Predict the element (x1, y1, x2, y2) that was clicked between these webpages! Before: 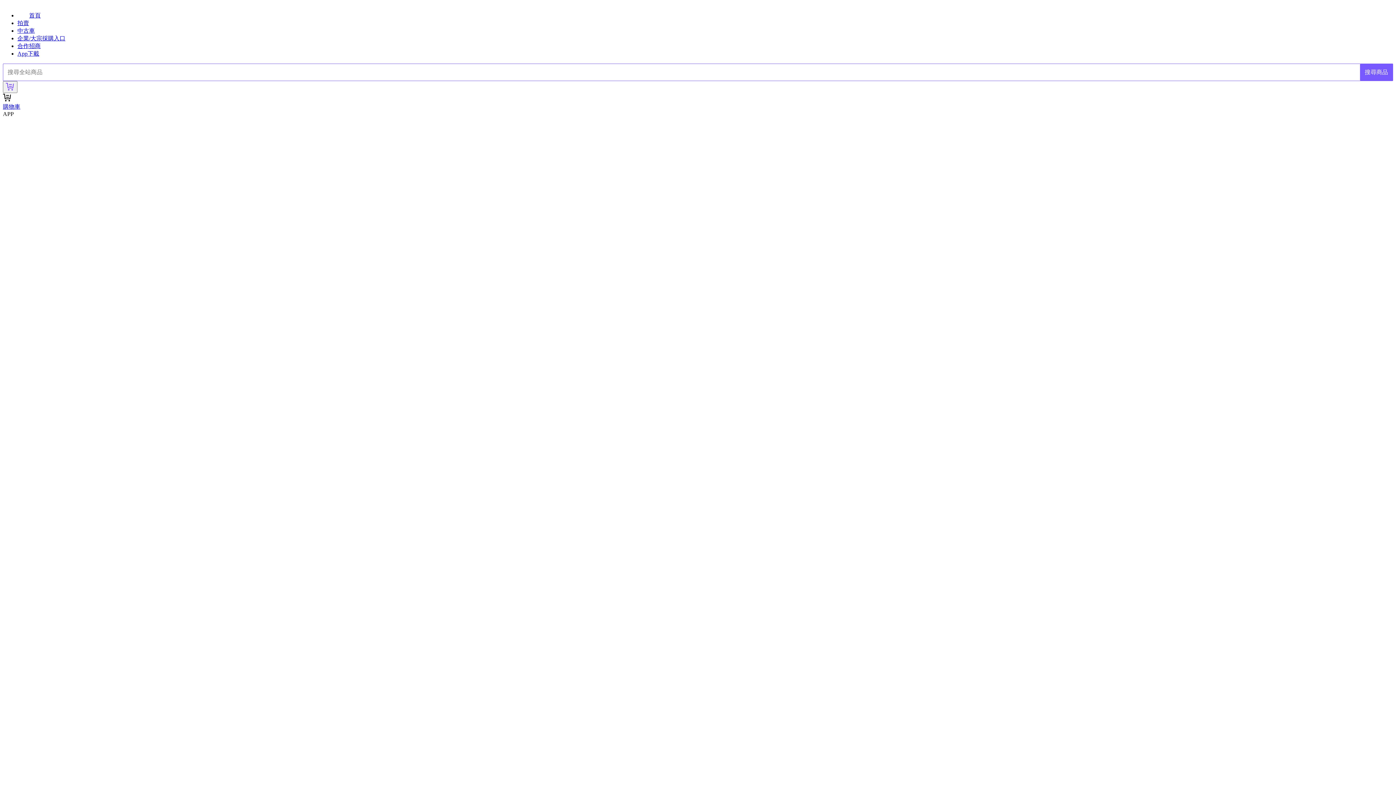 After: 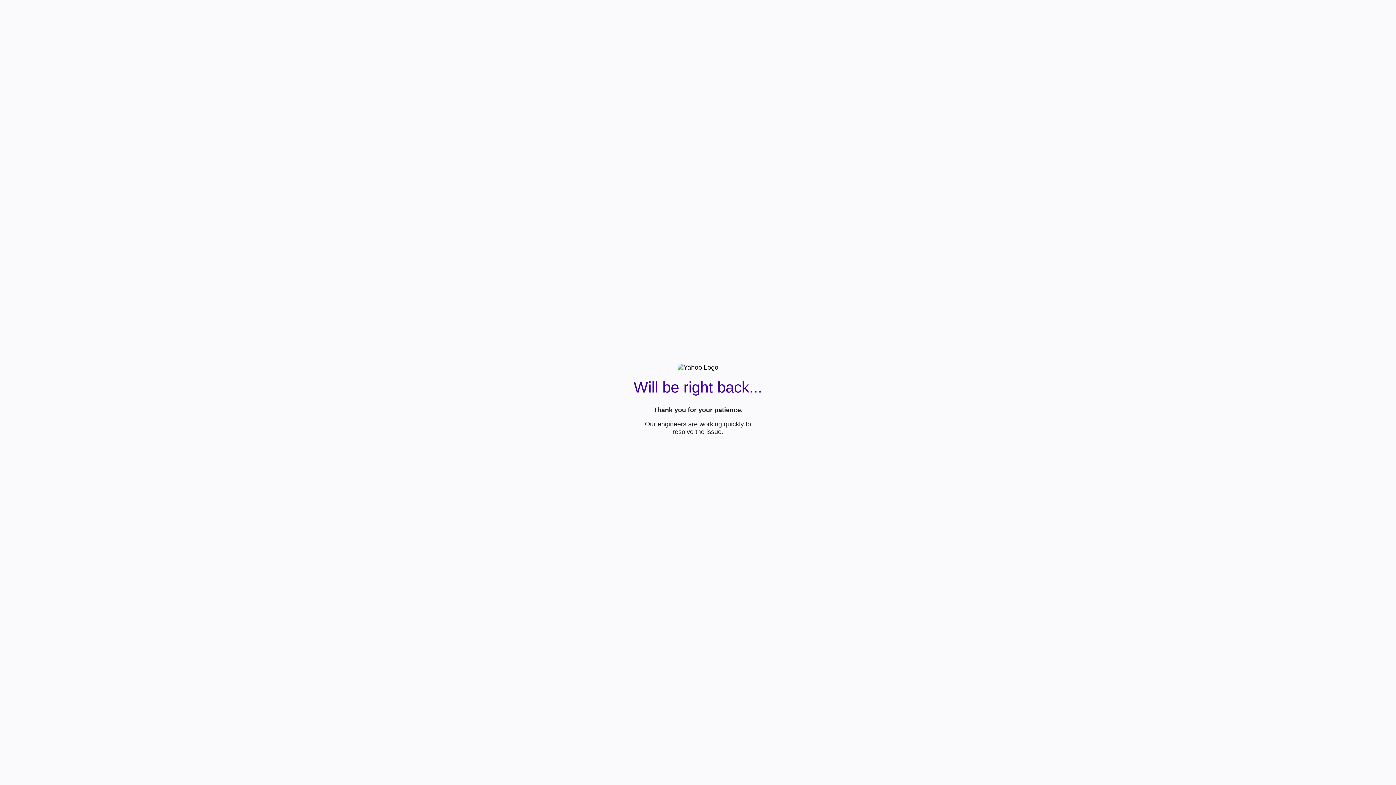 Action: label: 搜尋商品 bbox: (1360, 64, 1393, 80)